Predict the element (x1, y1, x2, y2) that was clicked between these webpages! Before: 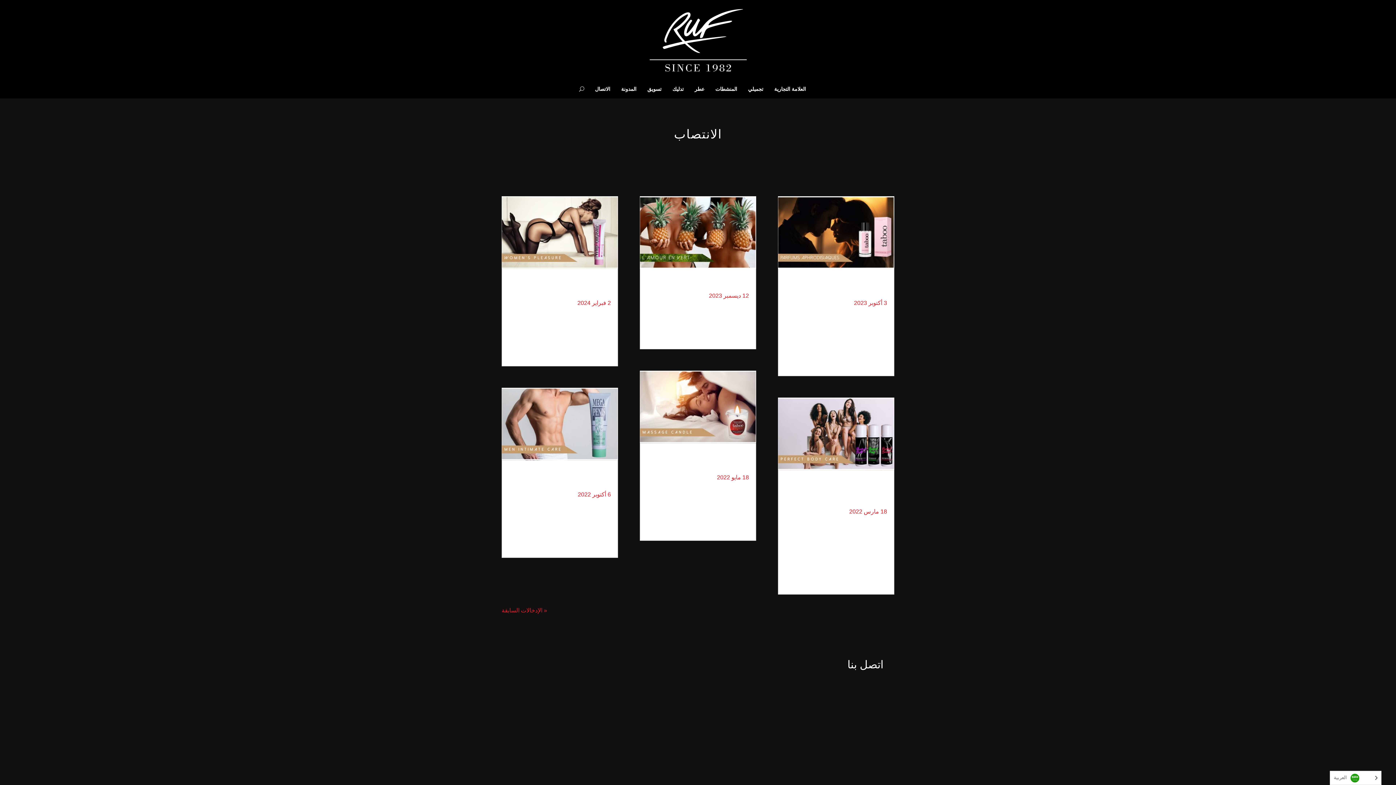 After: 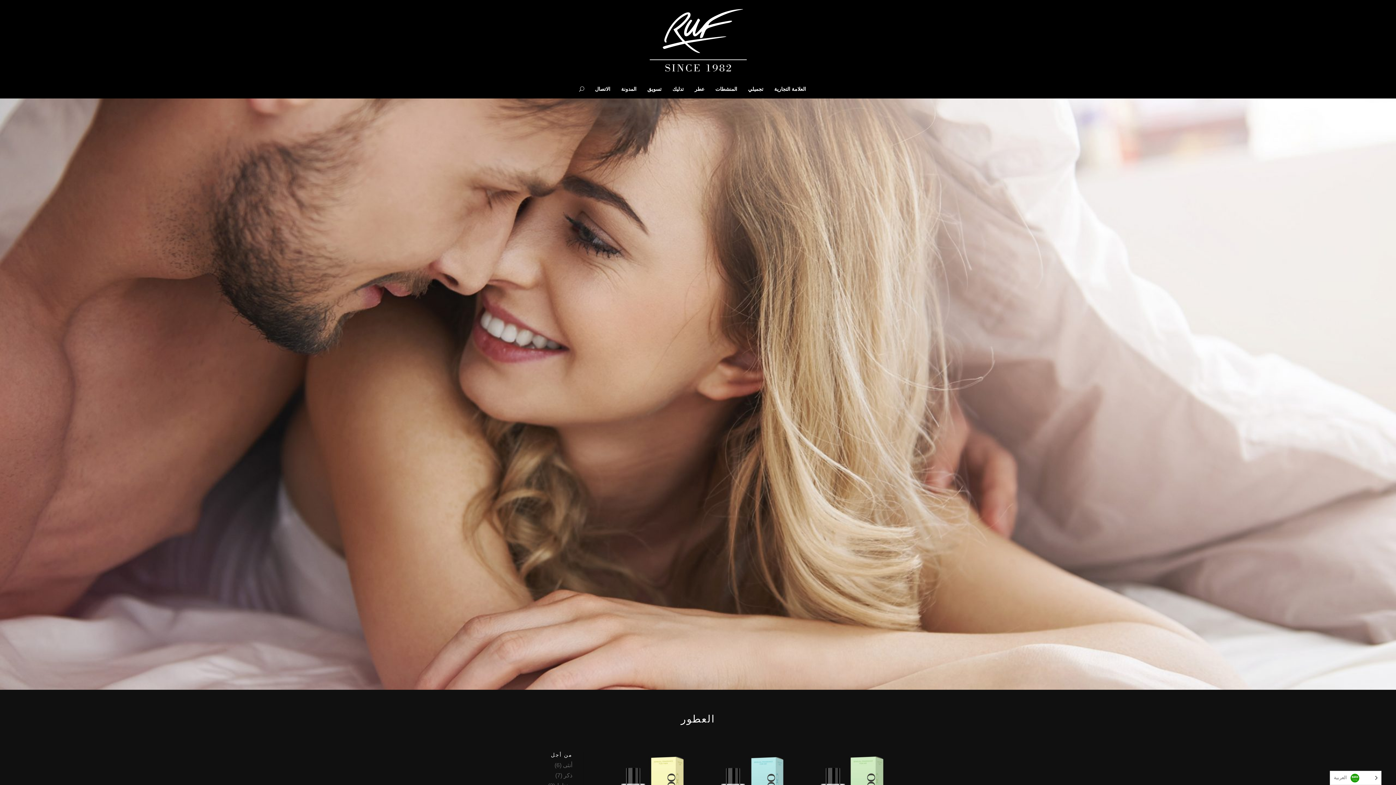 Action: label: عطر bbox: (689, 79, 710, 98)